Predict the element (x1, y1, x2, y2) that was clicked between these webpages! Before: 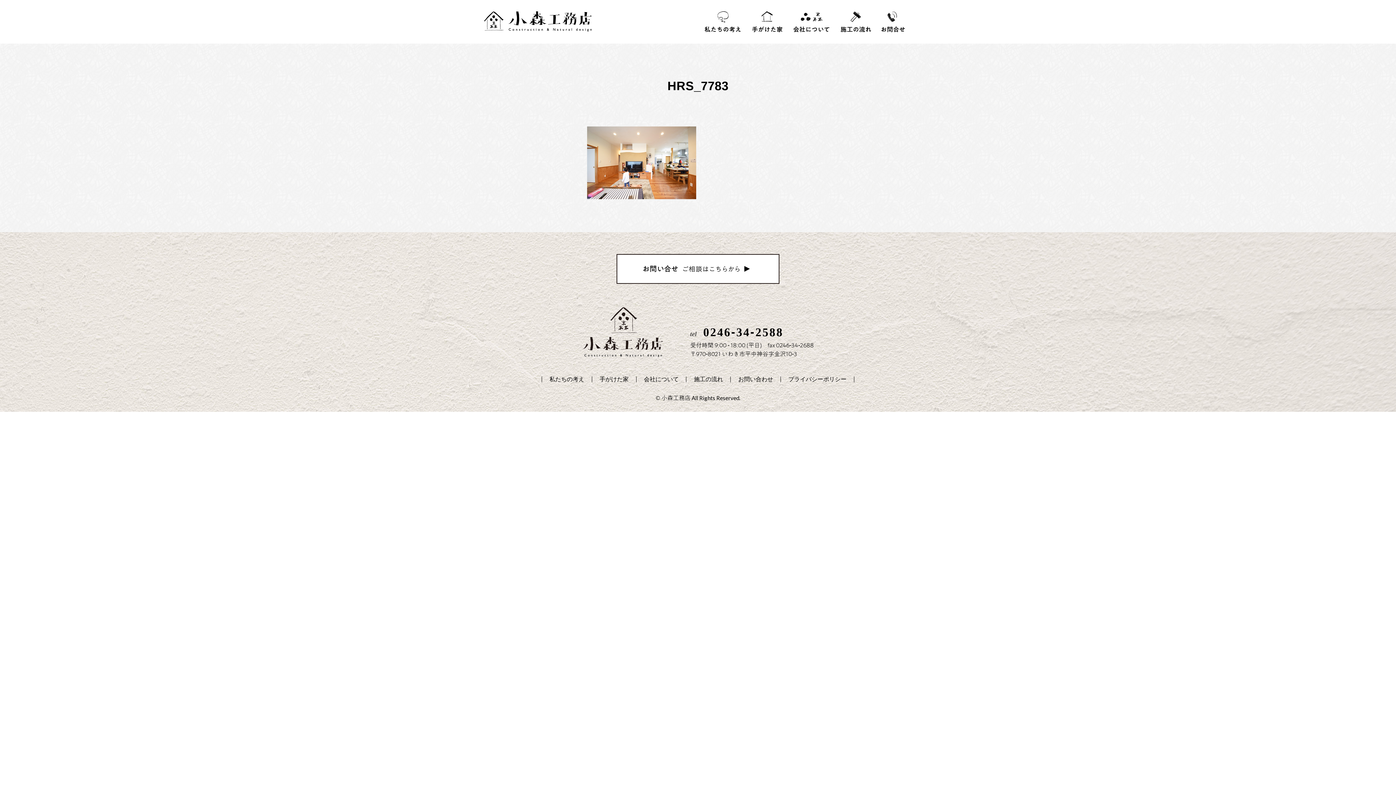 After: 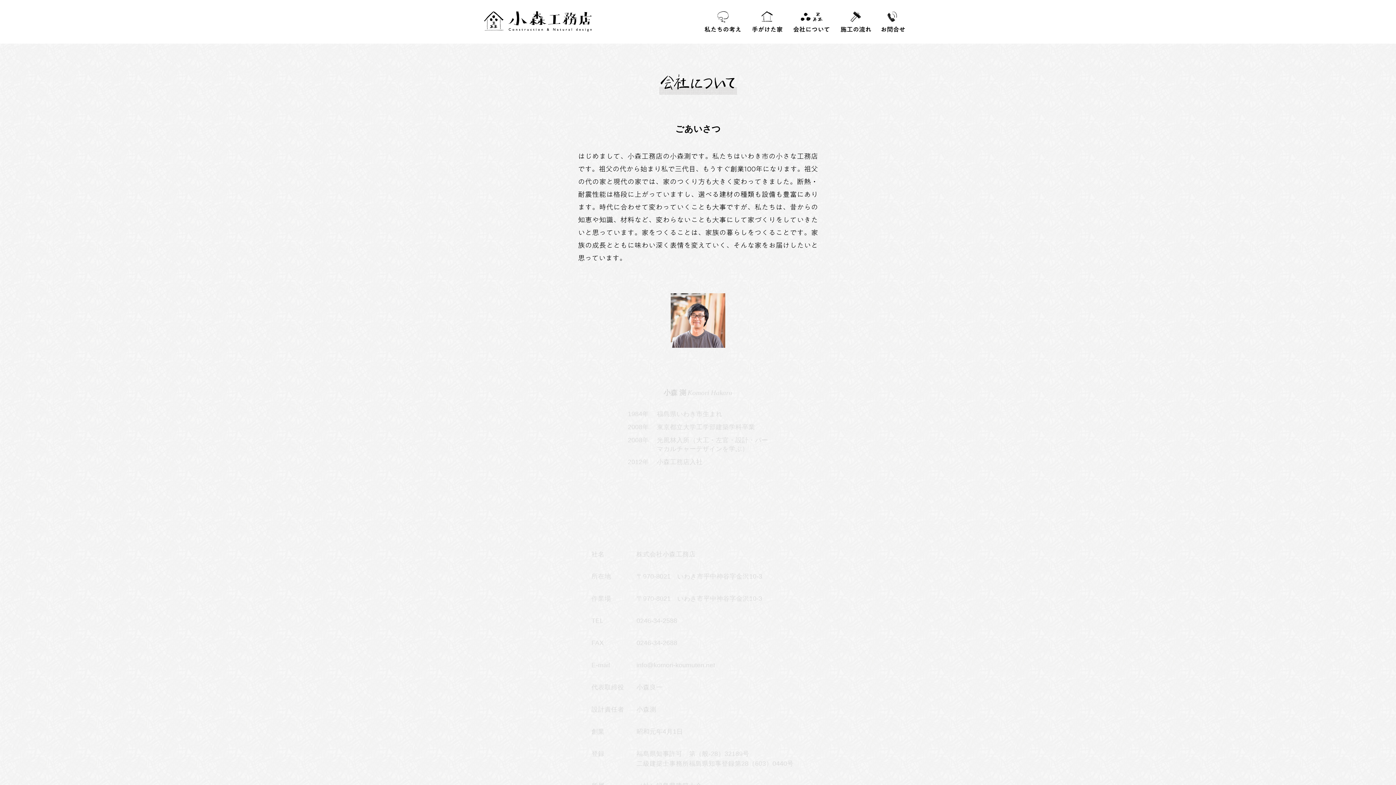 Action: label: 会社について bbox: (644, 376, 678, 382)